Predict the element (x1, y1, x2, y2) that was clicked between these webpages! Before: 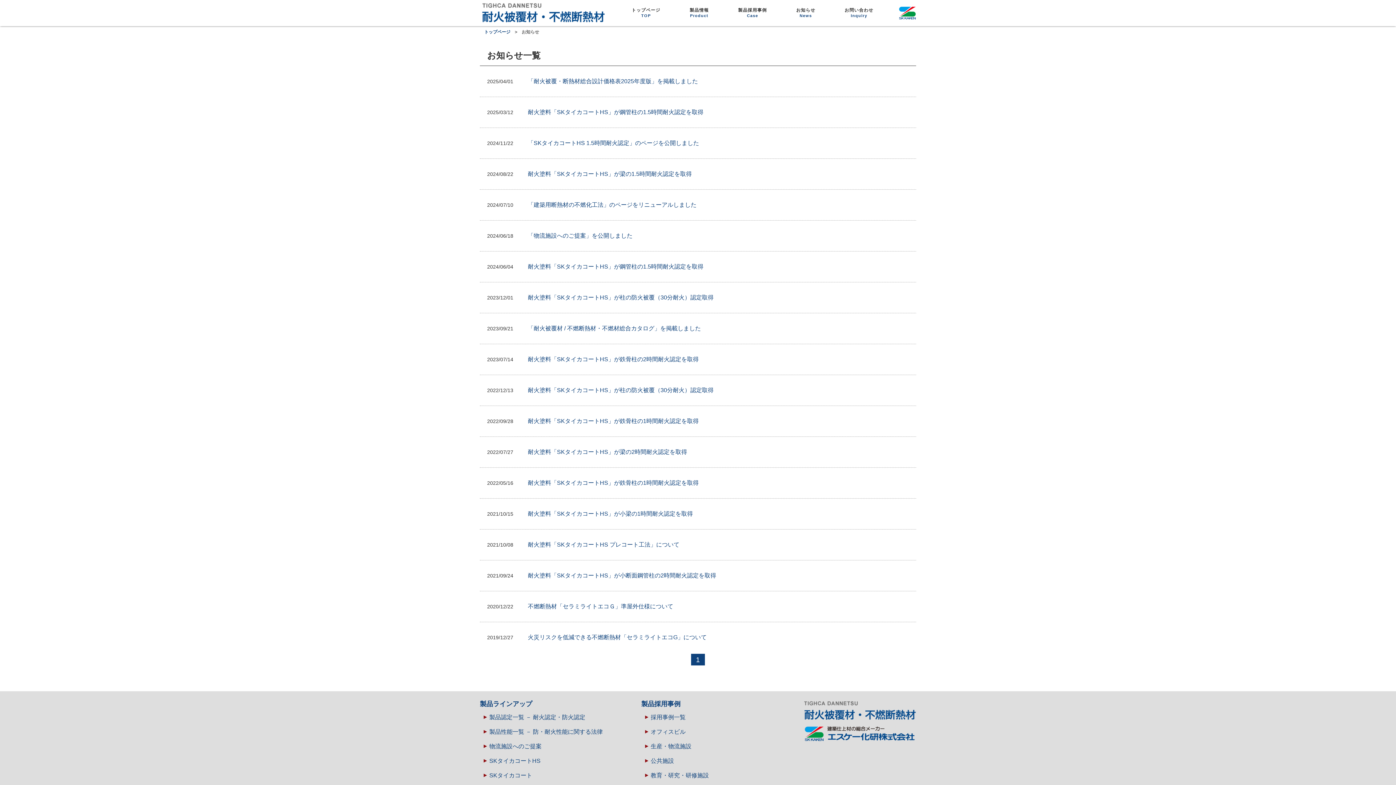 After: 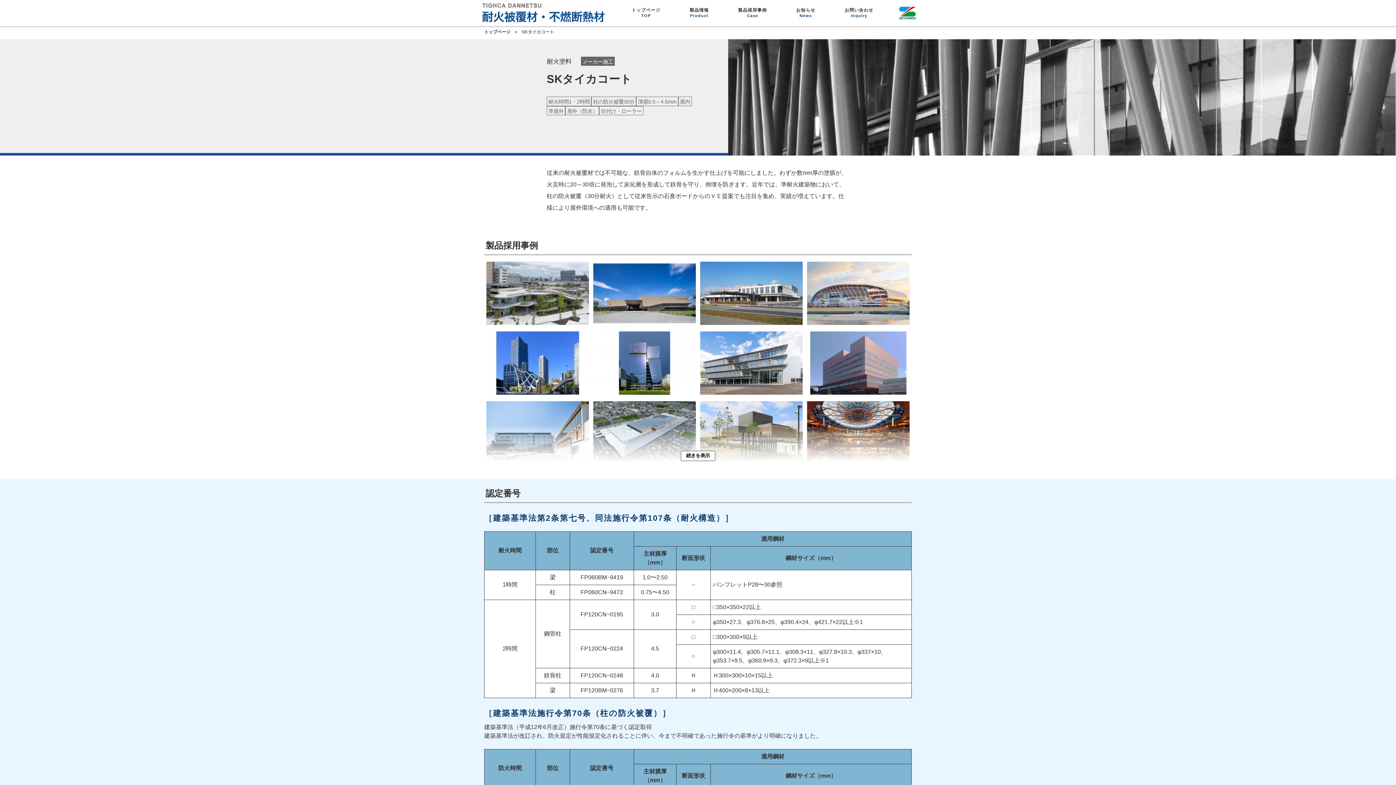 Action: bbox: (489, 772, 532, 779) label: SKタイカコート